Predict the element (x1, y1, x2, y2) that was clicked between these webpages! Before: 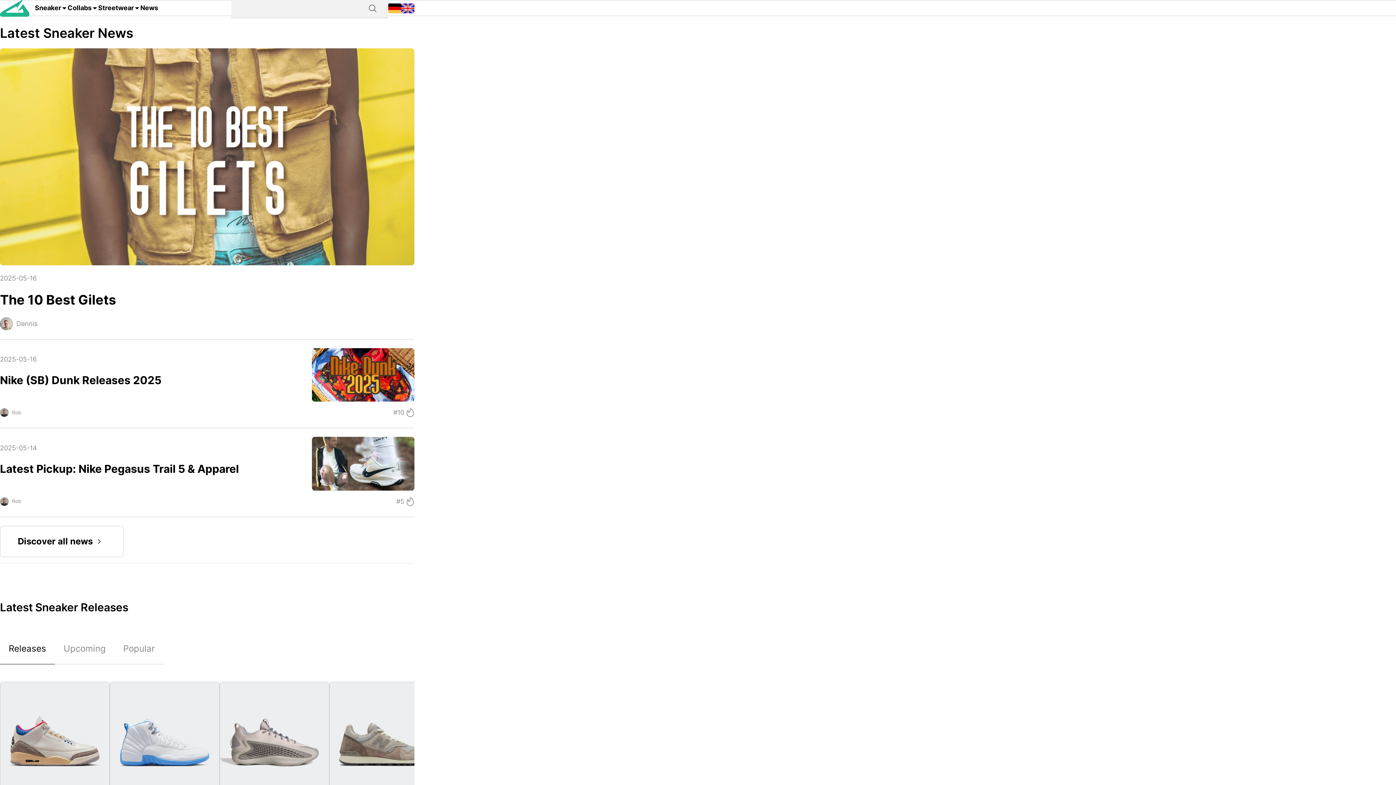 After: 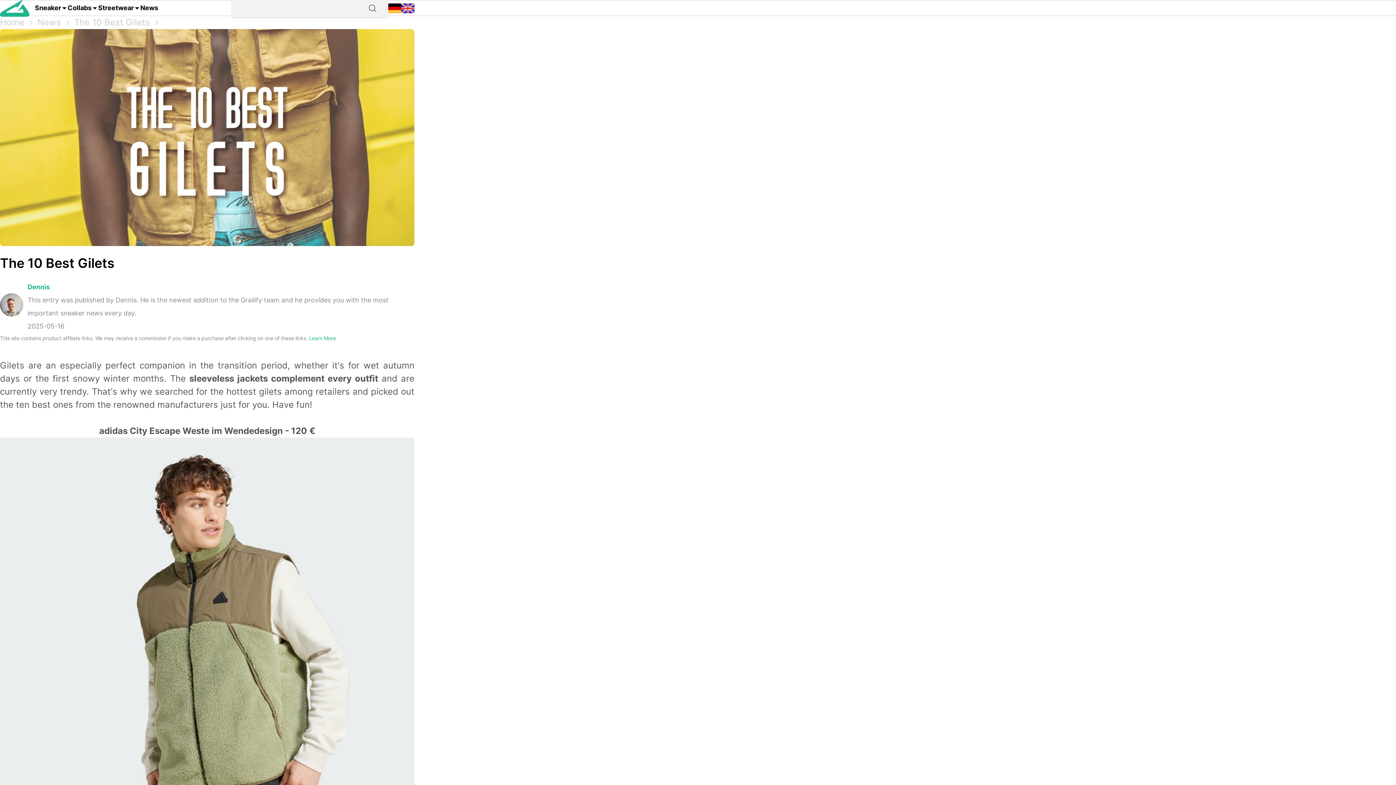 Action: bbox: (0, 271, 414, 330) label: 2025-05-16

The 10 Best Gilets
Dennis